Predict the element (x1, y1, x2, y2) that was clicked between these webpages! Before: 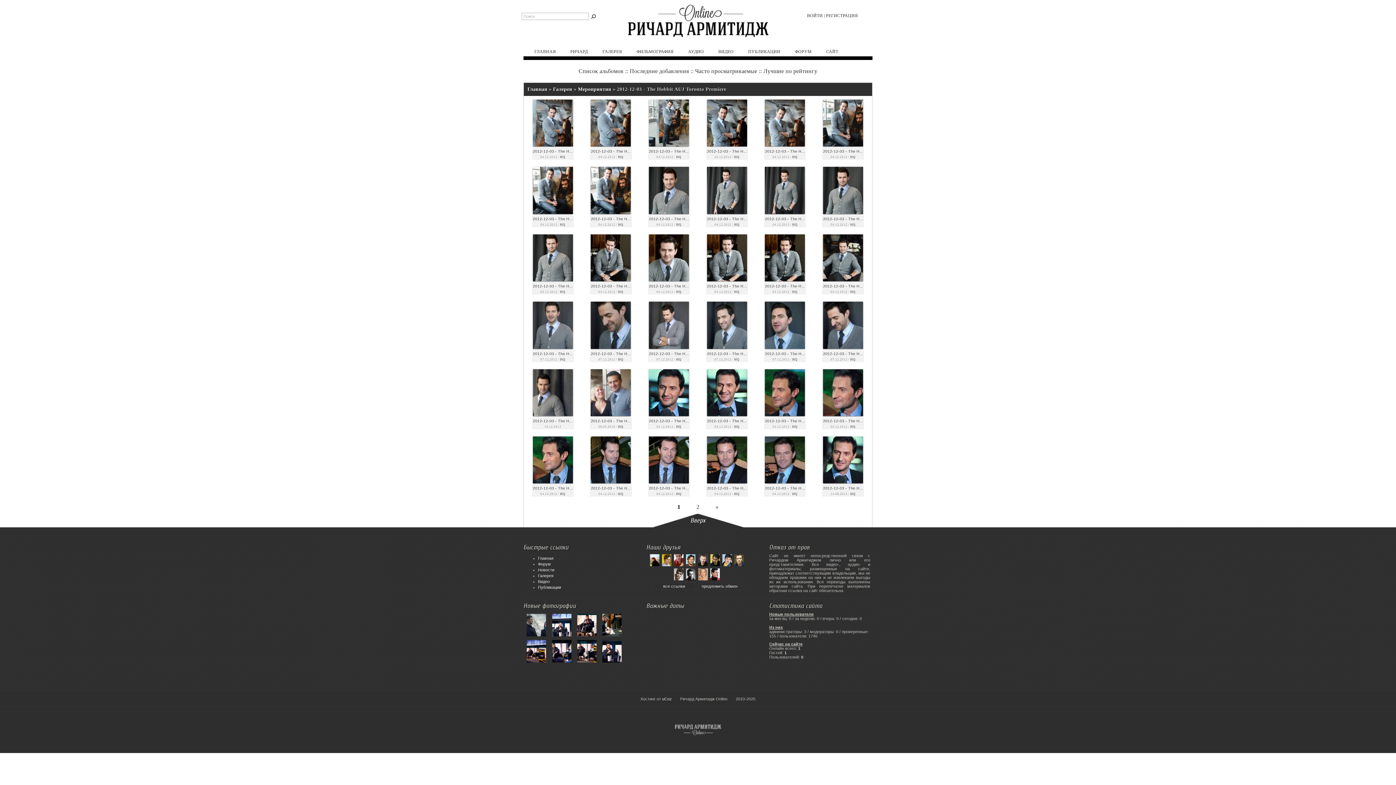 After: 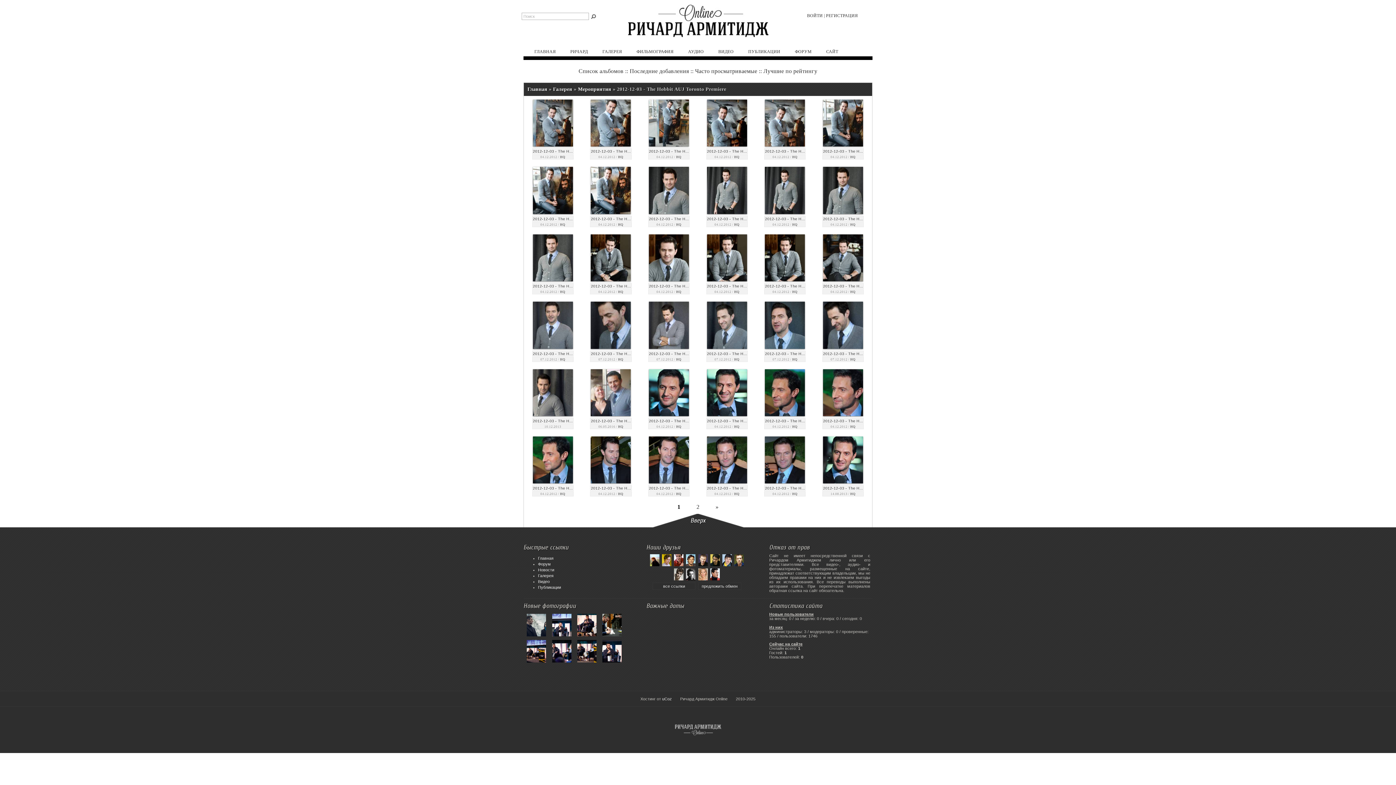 Action: label: 2012-12-03 - The H... bbox: (707, 418, 747, 423)